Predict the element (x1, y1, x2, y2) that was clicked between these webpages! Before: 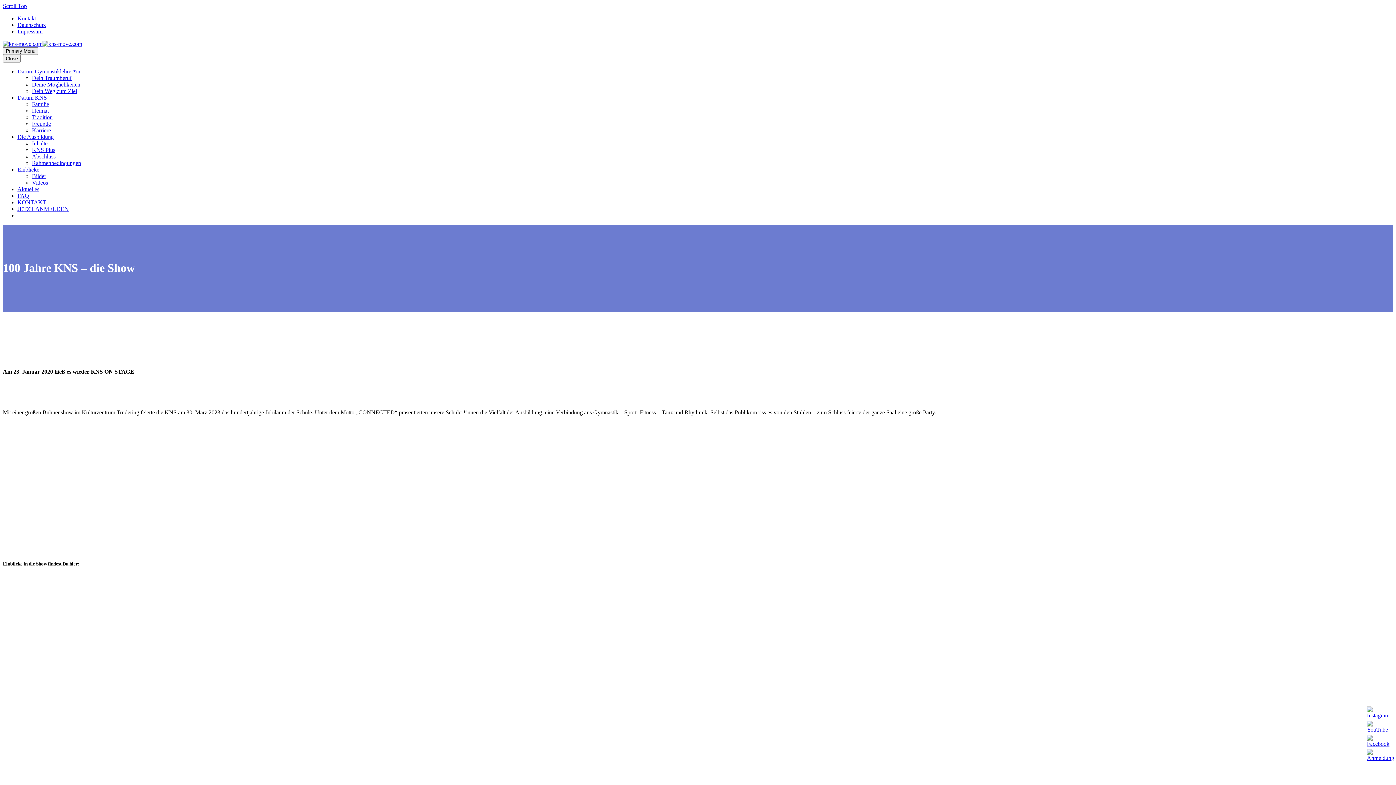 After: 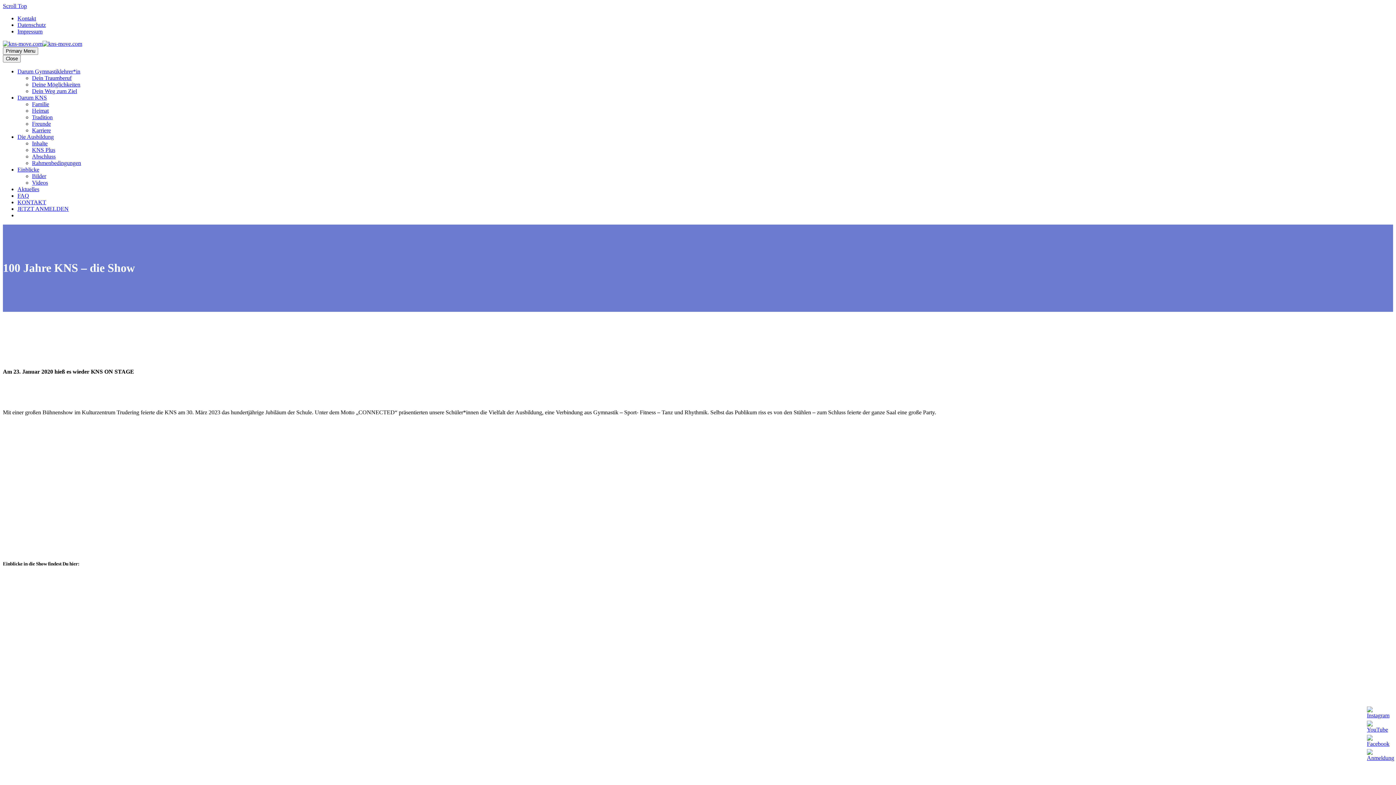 Action: bbox: (1367, 712, 1389, 718)